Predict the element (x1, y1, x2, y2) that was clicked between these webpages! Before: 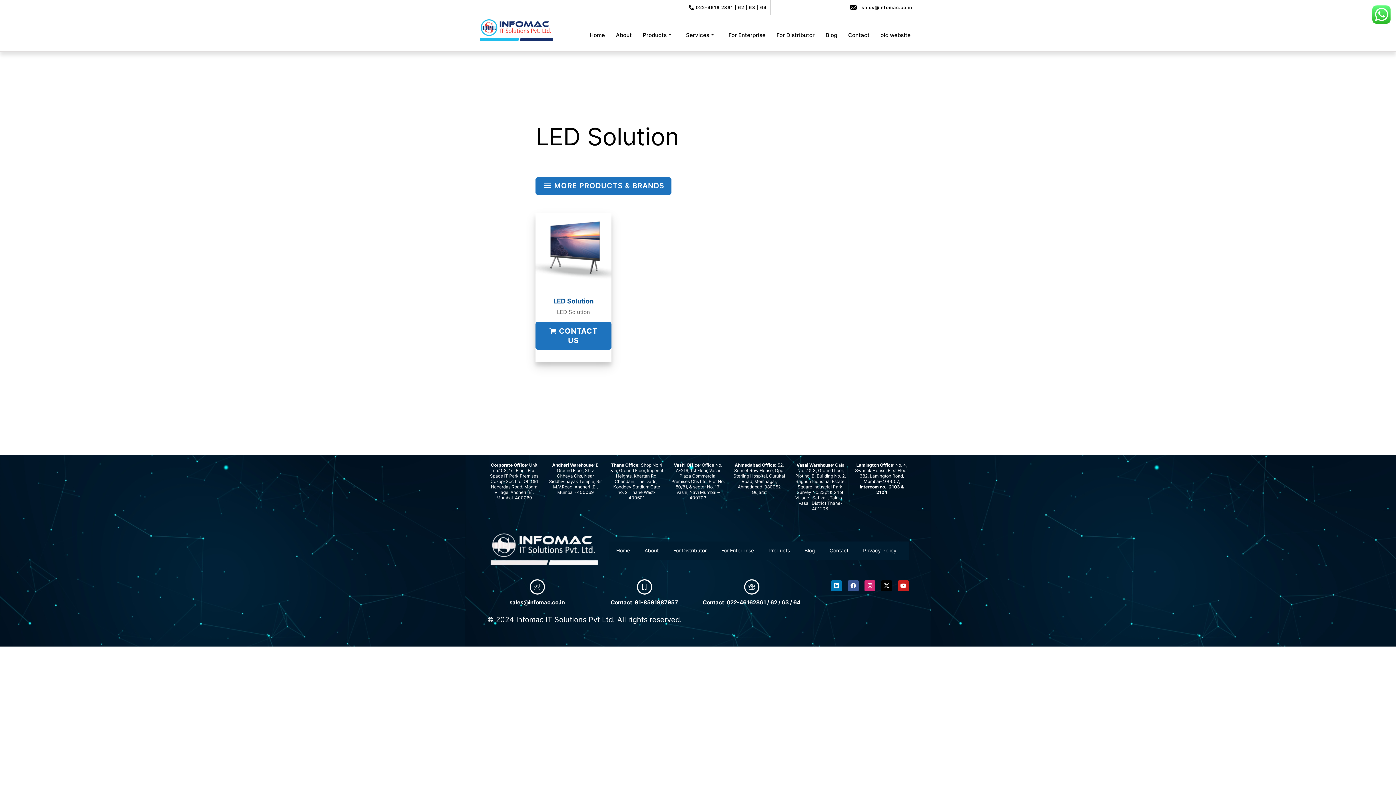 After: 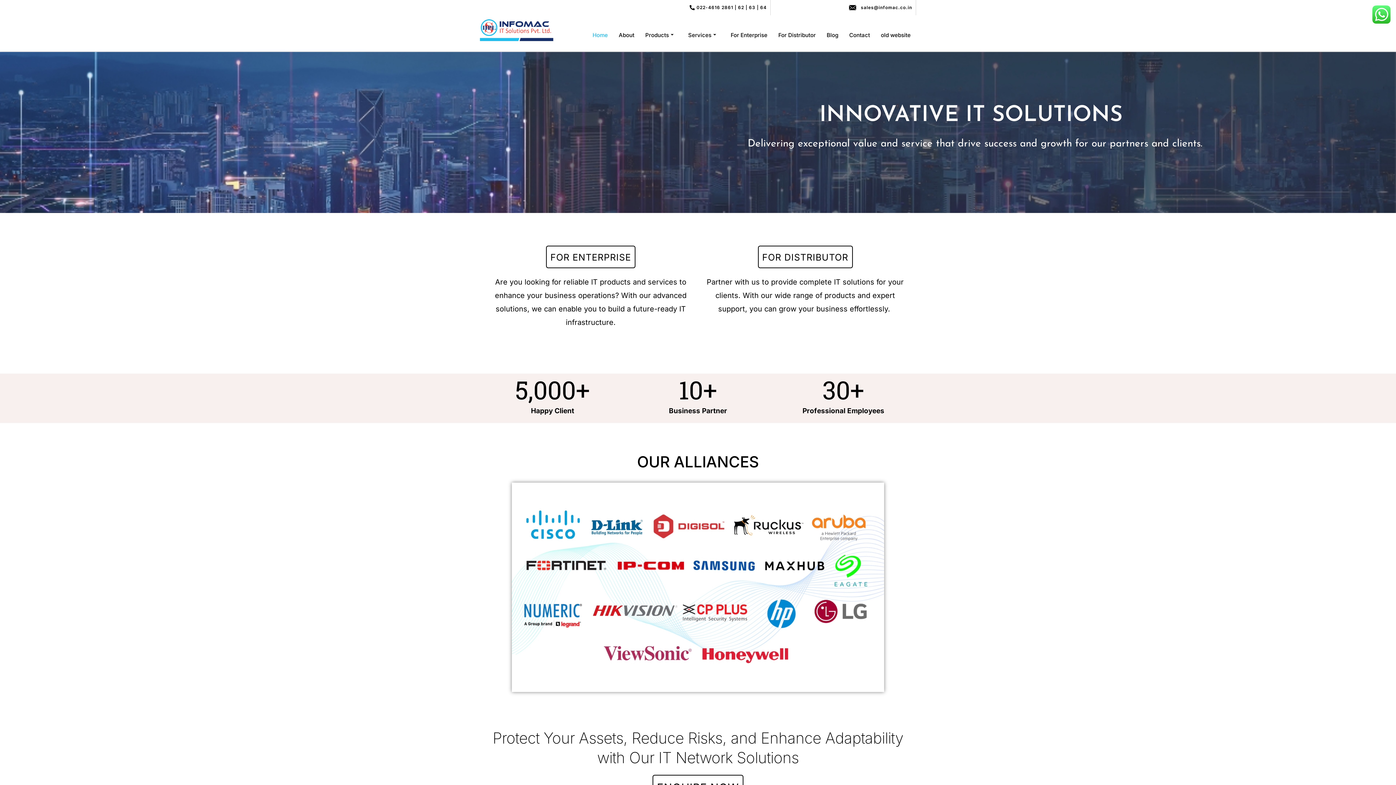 Action: bbox: (584, 24, 610, 45) label: Home